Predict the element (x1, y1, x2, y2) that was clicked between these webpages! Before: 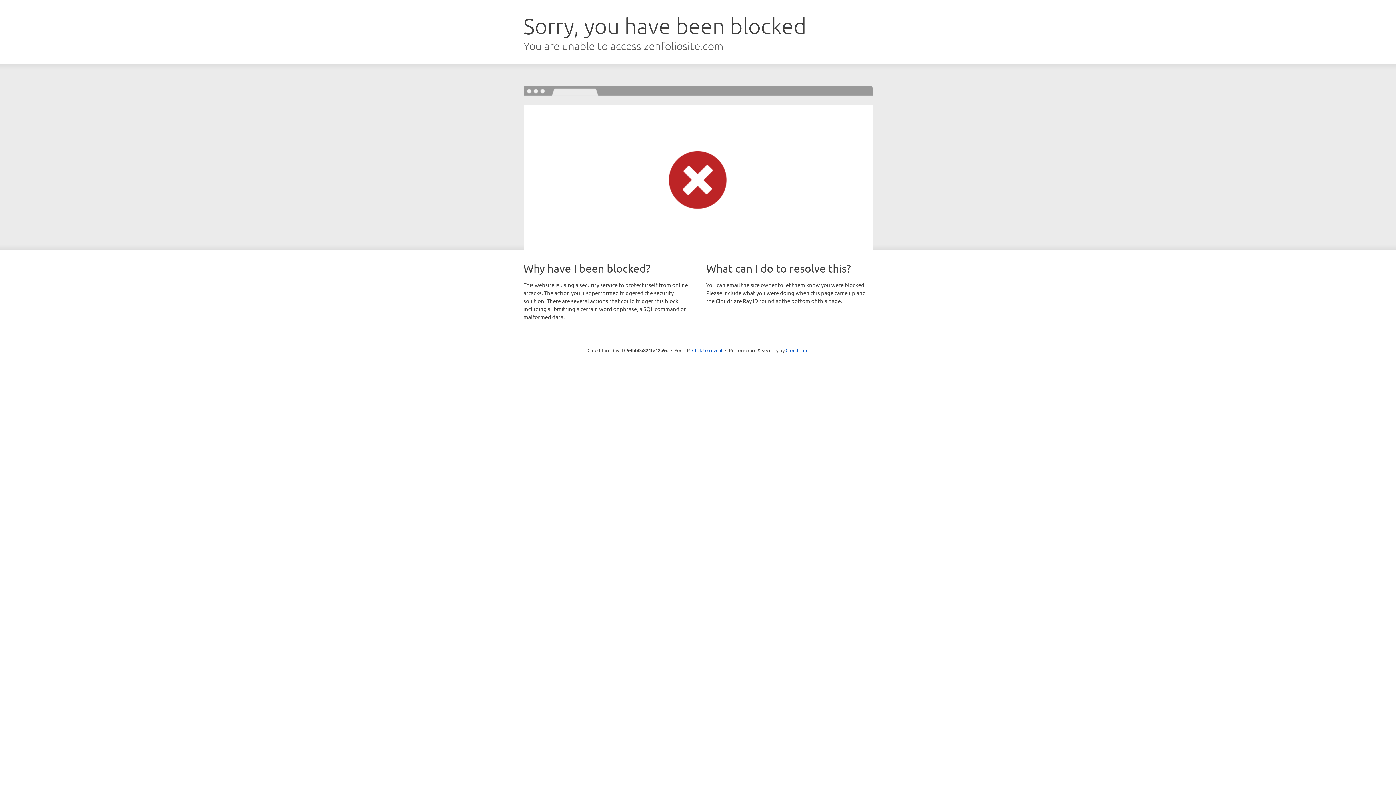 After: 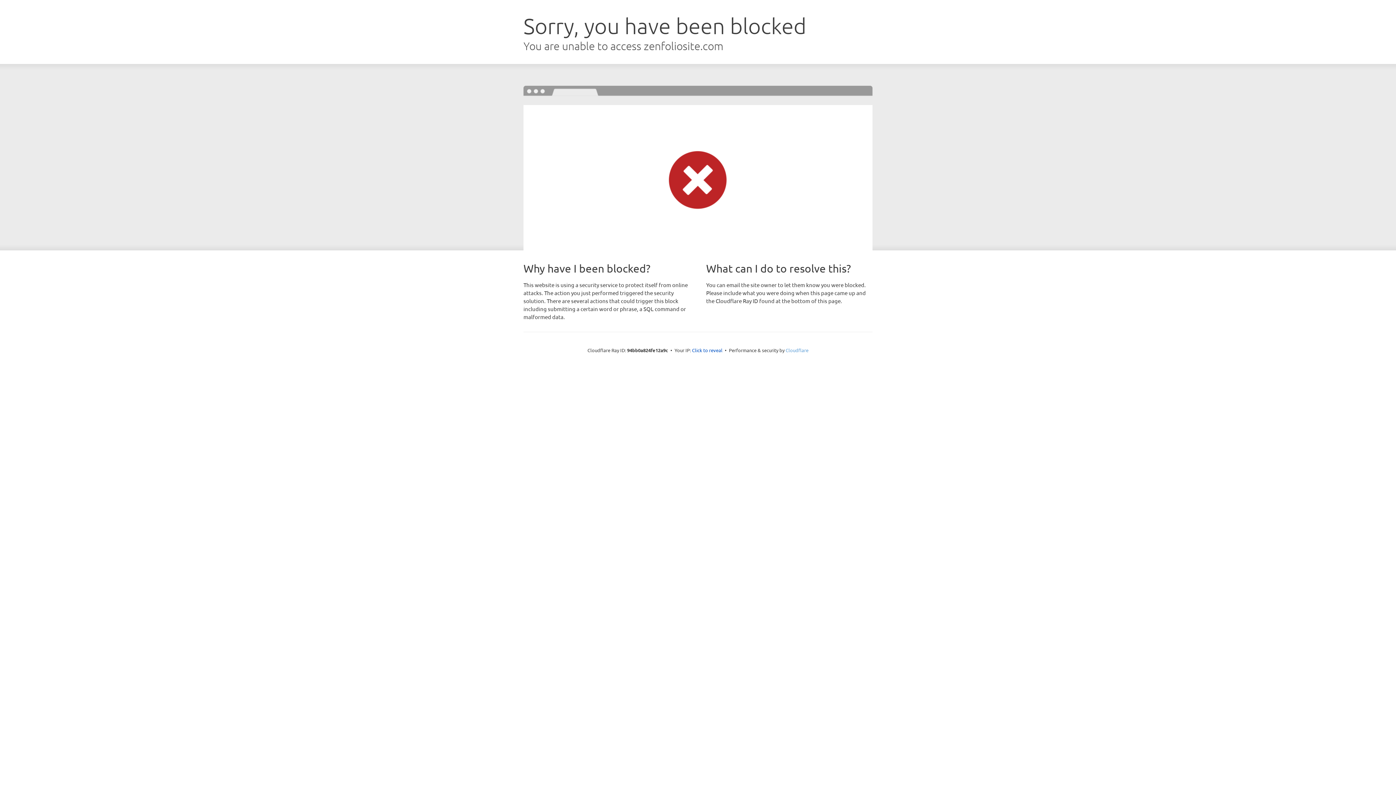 Action: label: Cloudflare bbox: (785, 347, 808, 353)